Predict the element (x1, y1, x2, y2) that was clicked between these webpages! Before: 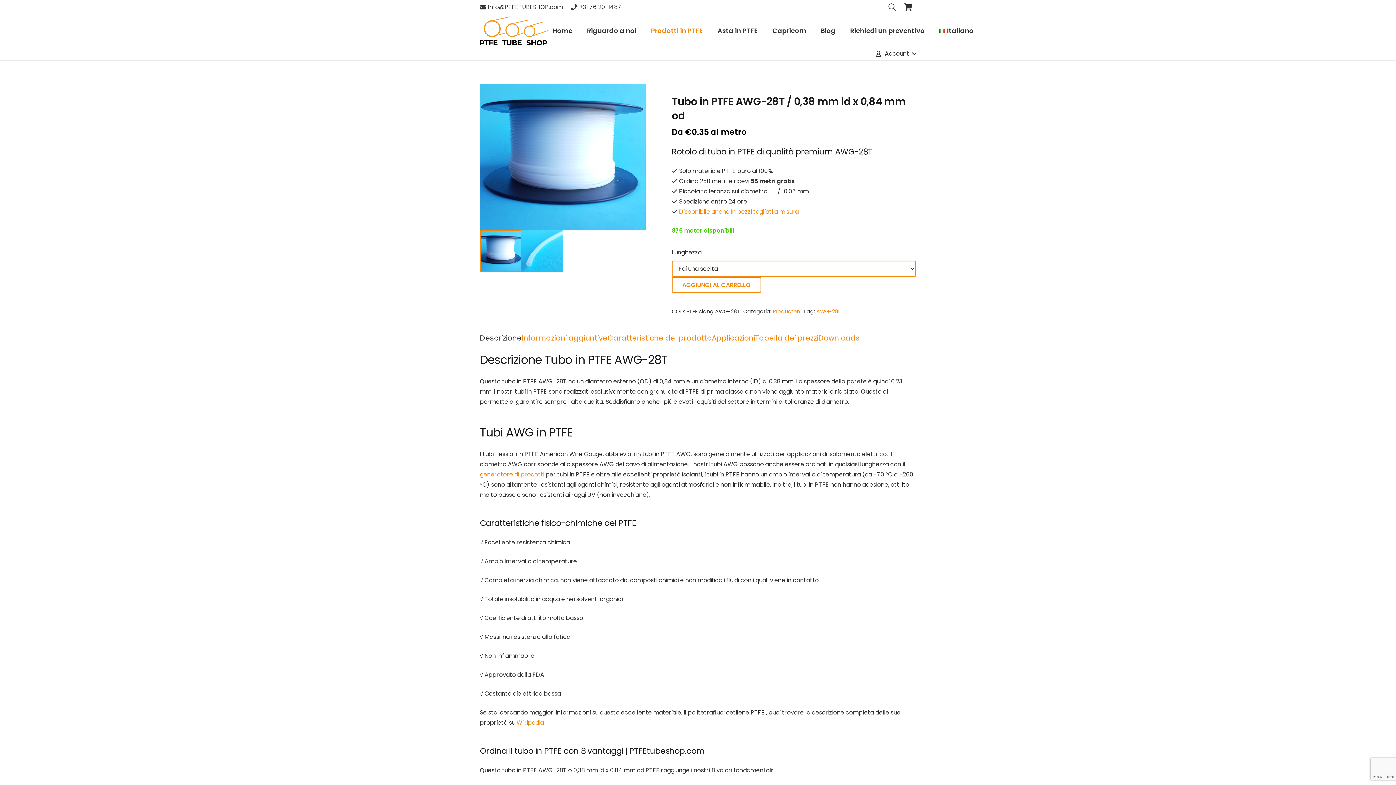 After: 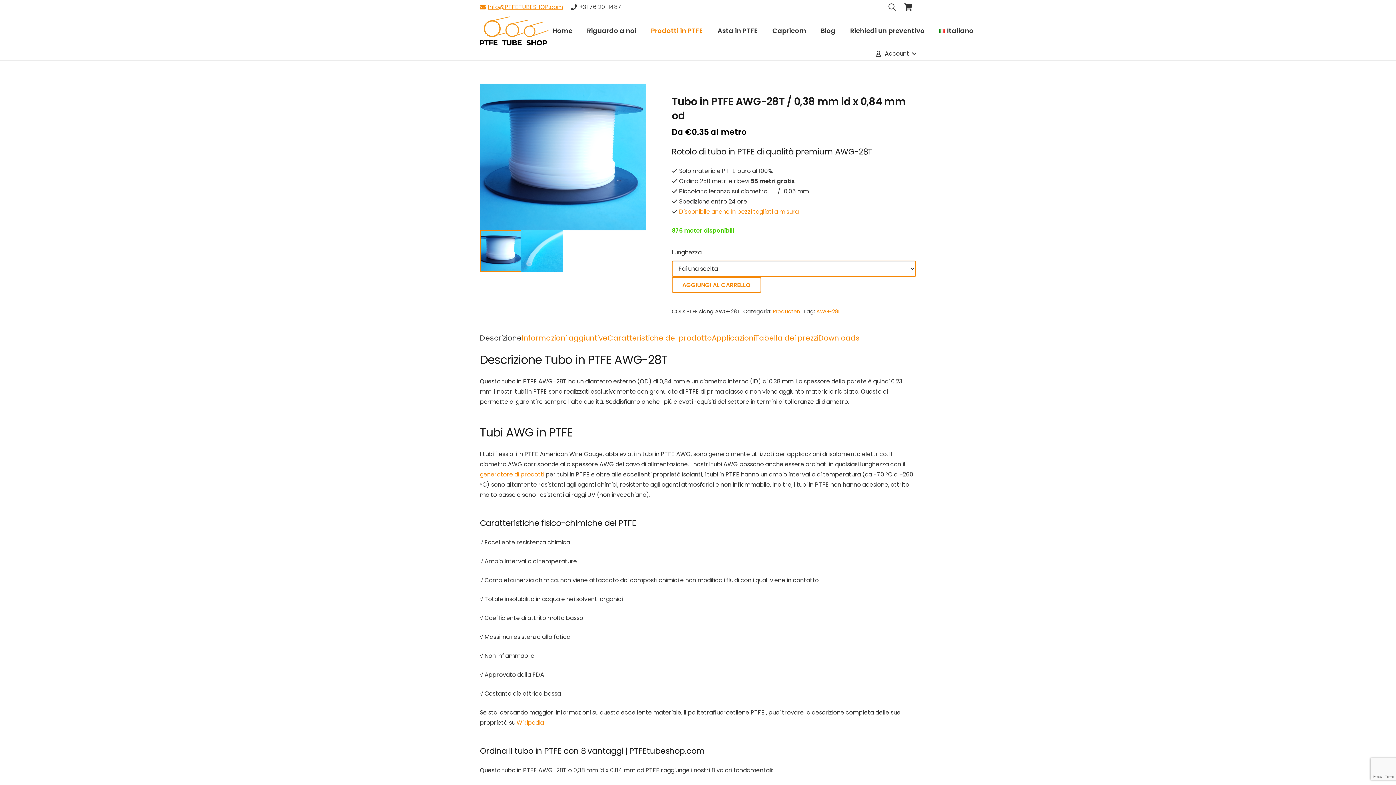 Action: label: Info@PTFETUBESHOP.com bbox: (480, 2, 563, 11)